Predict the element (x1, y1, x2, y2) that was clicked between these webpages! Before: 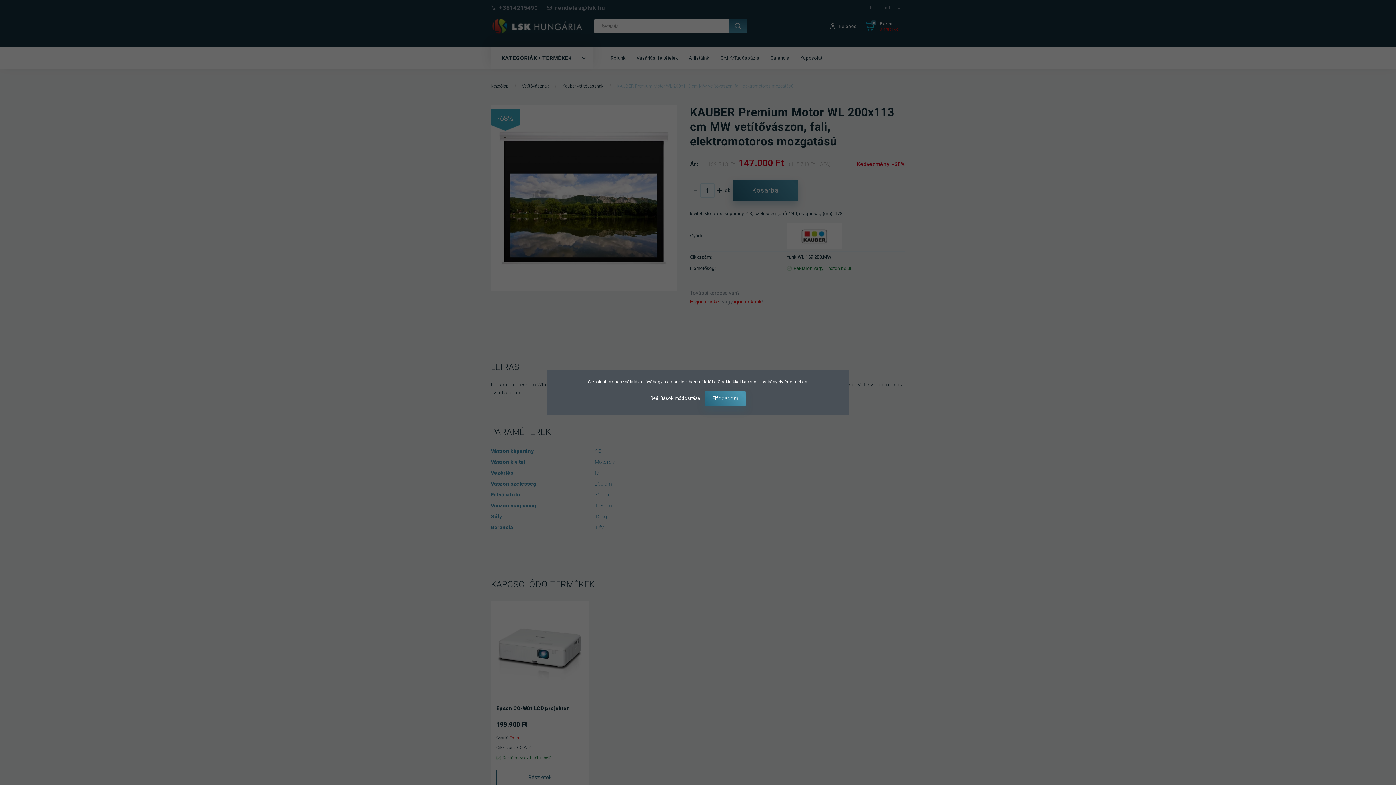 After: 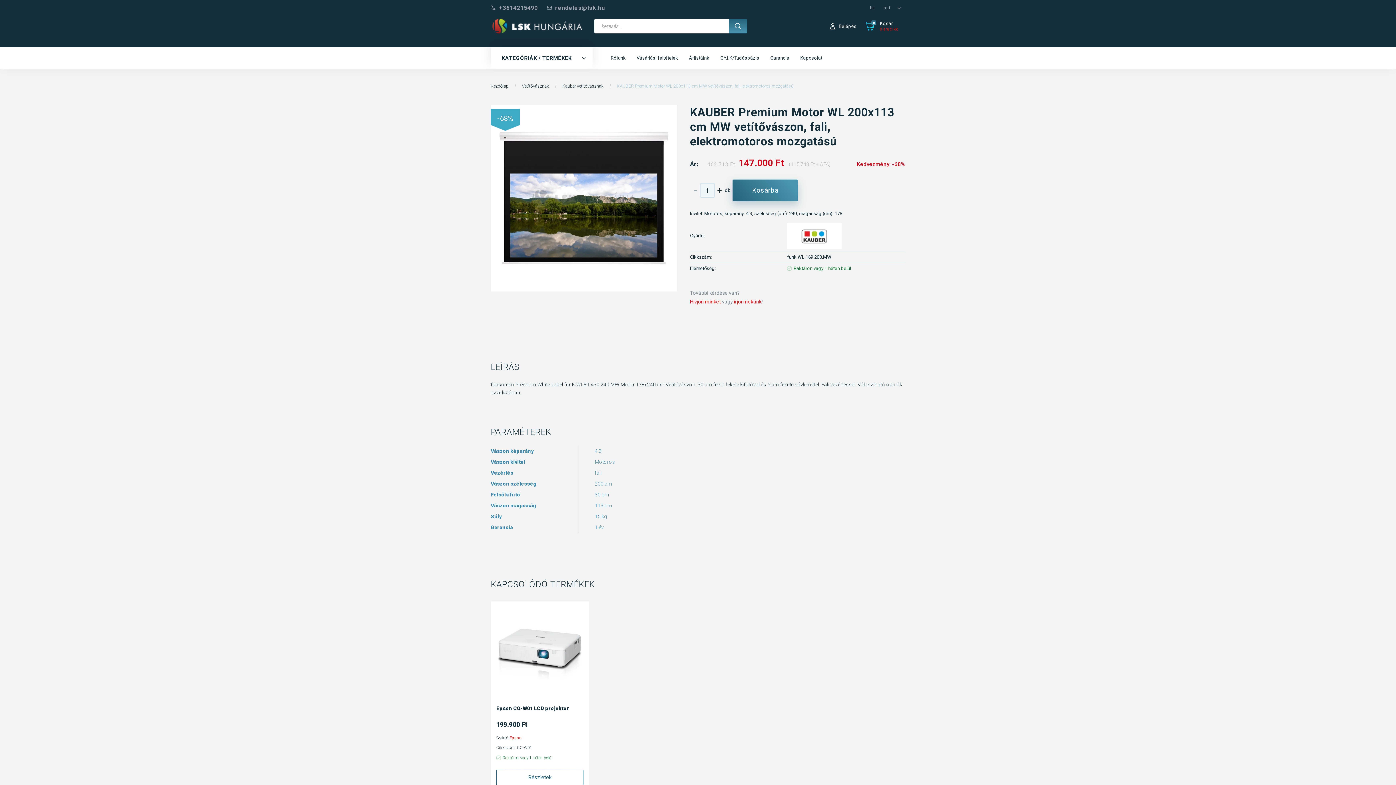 Action: bbox: (705, 391, 745, 406) label: Elfogadom